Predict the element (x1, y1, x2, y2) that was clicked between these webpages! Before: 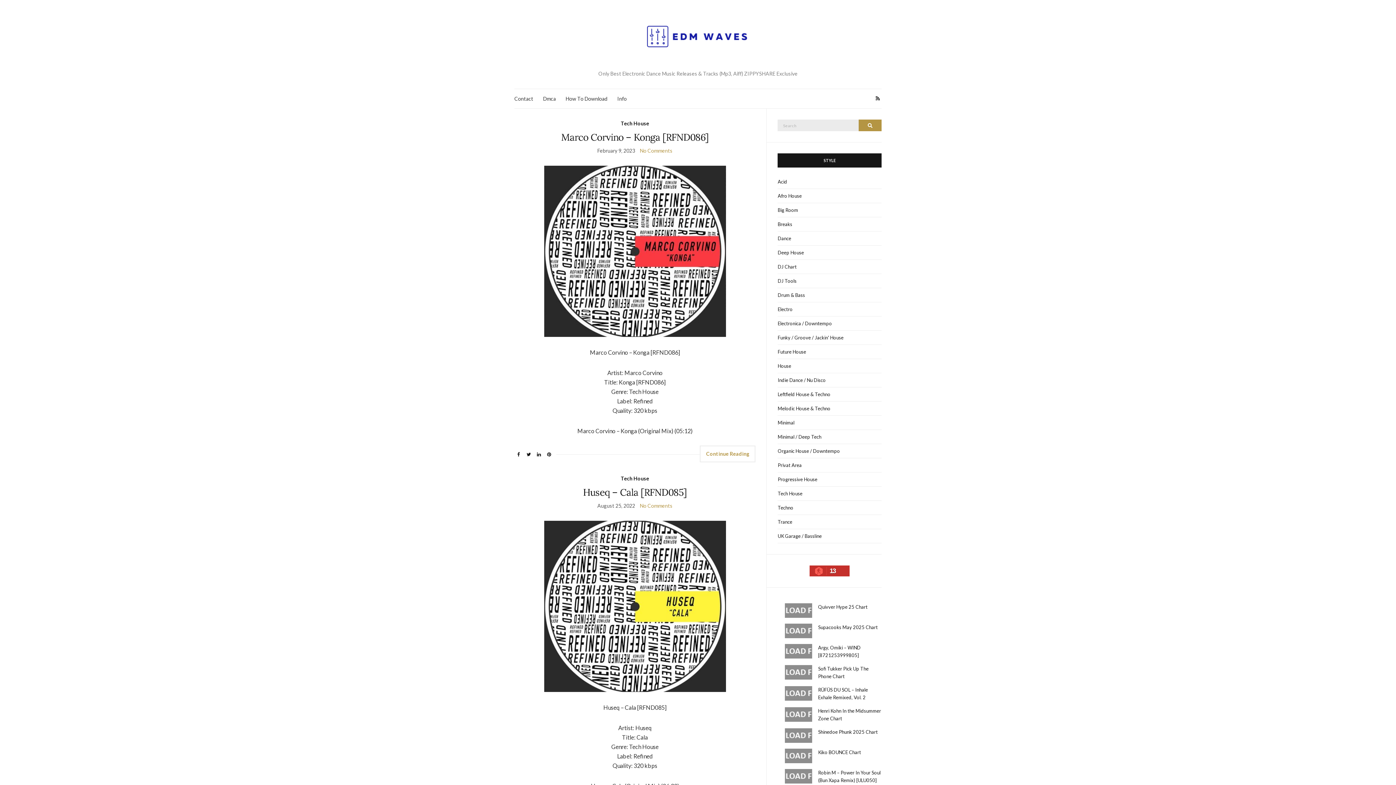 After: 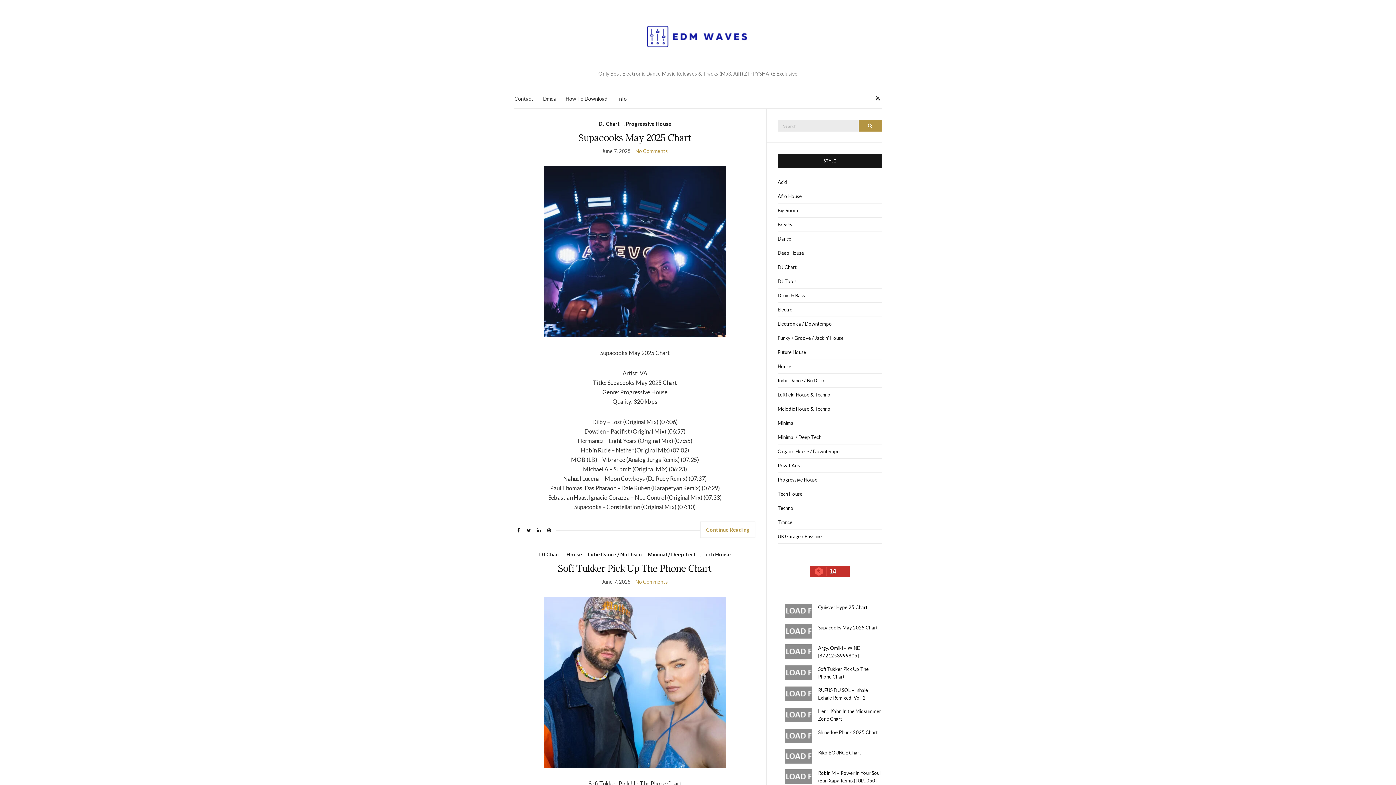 Action: bbox: (525, 10, 870, 64)